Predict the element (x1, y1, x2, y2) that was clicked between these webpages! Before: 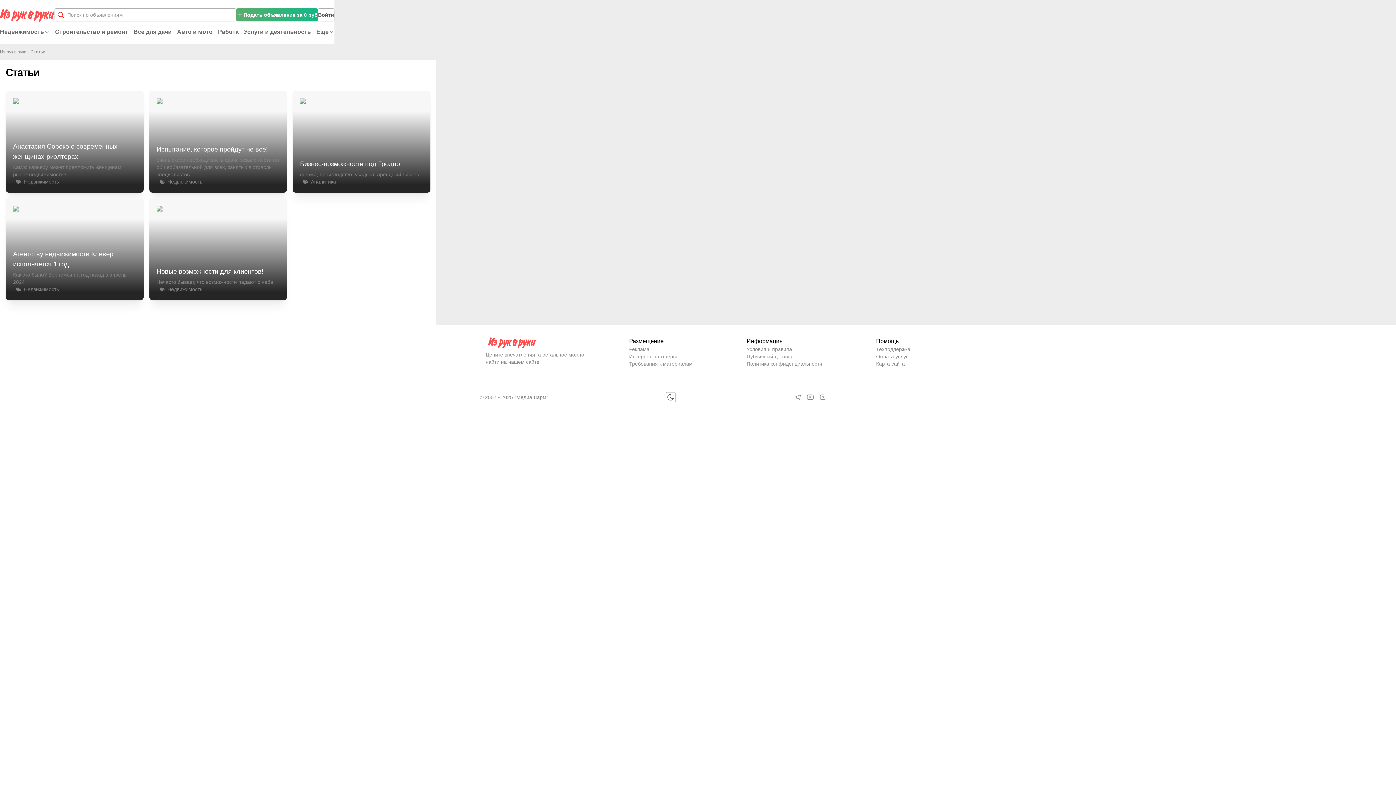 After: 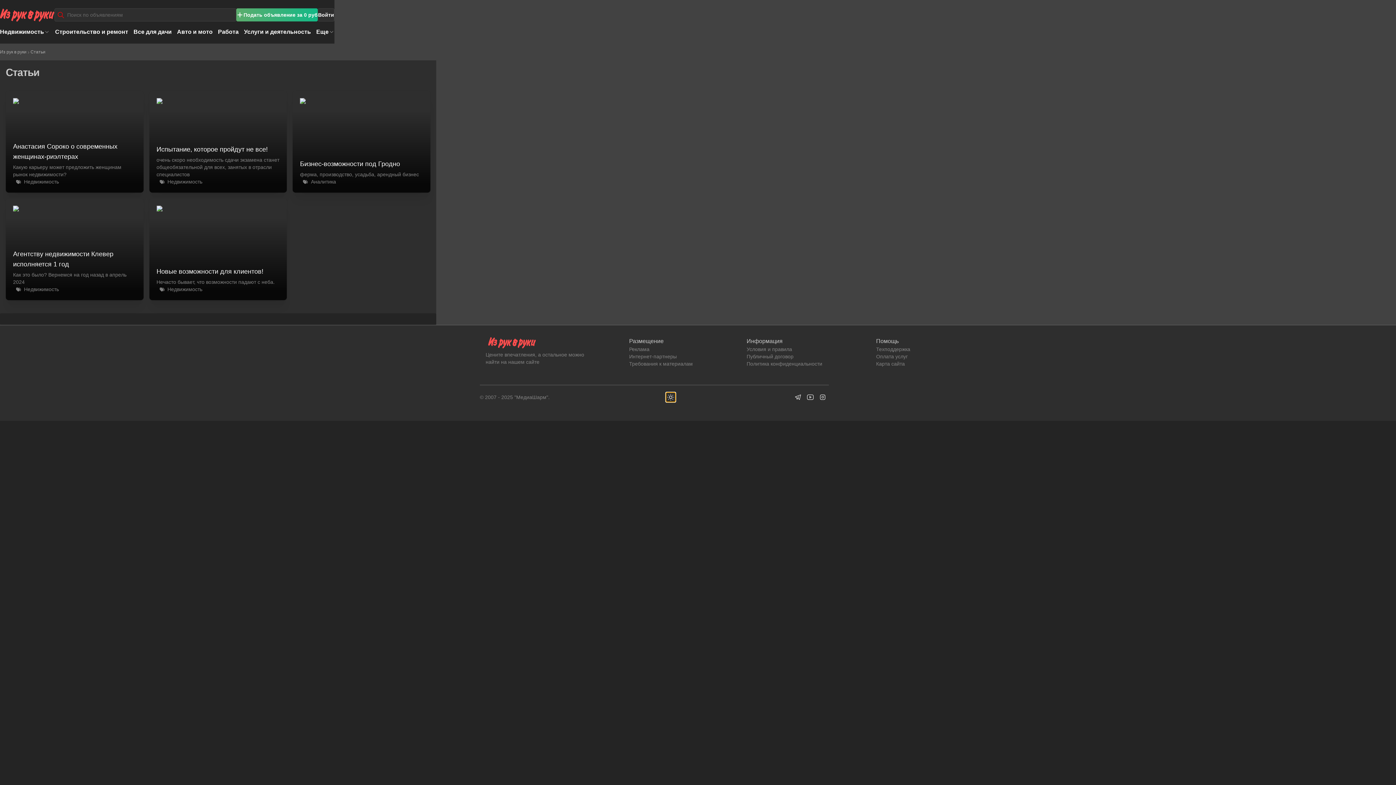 Action: label: Сменить тему bbox: (665, 392, 676, 402)